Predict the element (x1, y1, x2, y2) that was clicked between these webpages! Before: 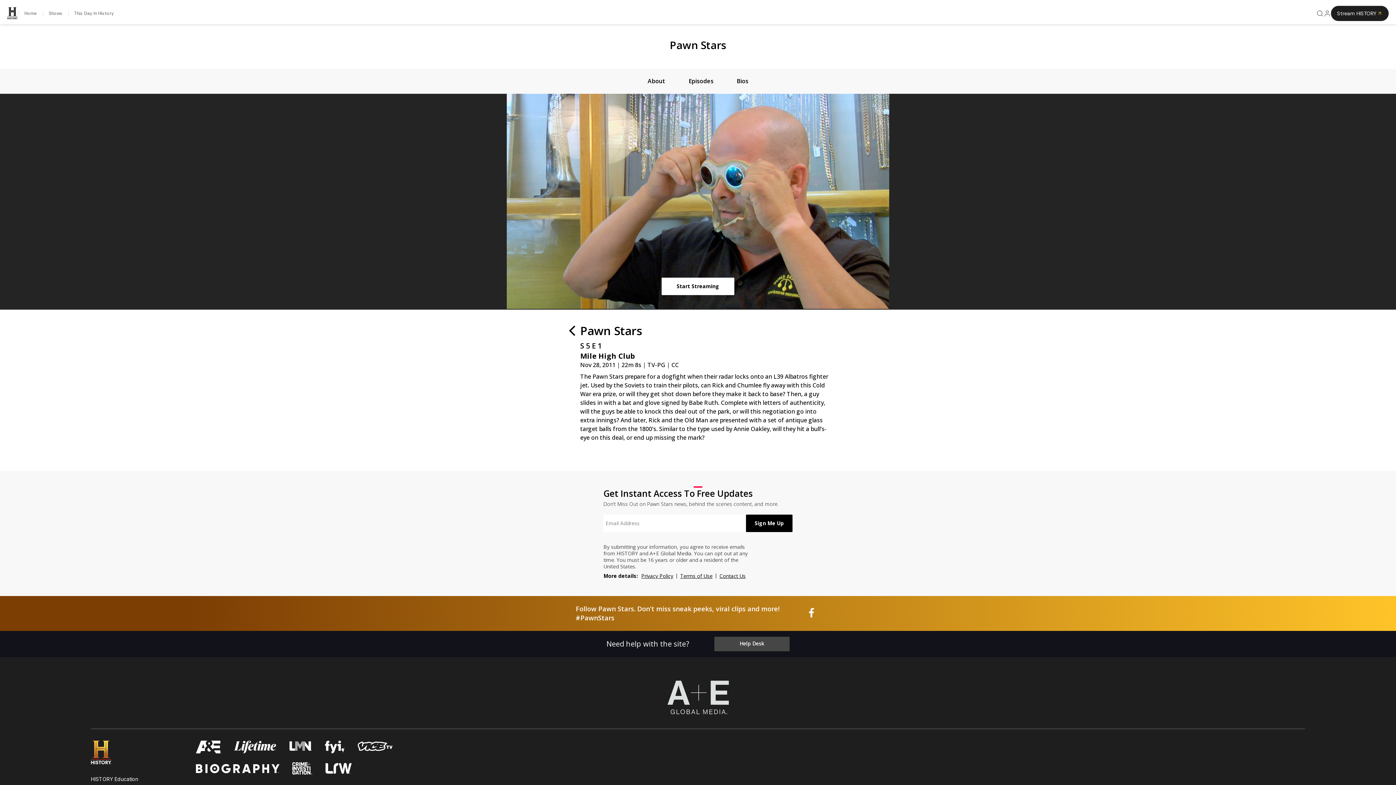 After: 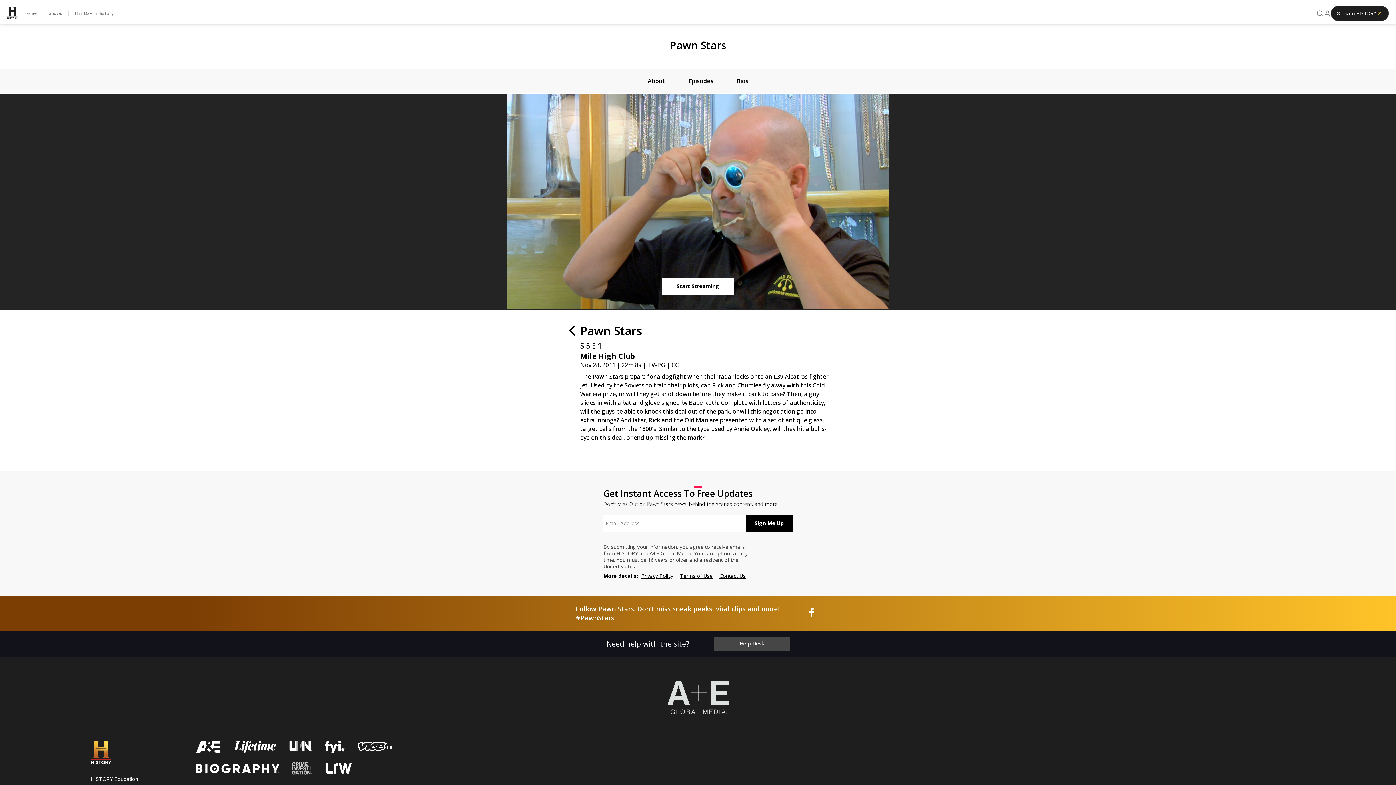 Action: label: crime and investigation homepage bbox: (292, 762, 312, 775)